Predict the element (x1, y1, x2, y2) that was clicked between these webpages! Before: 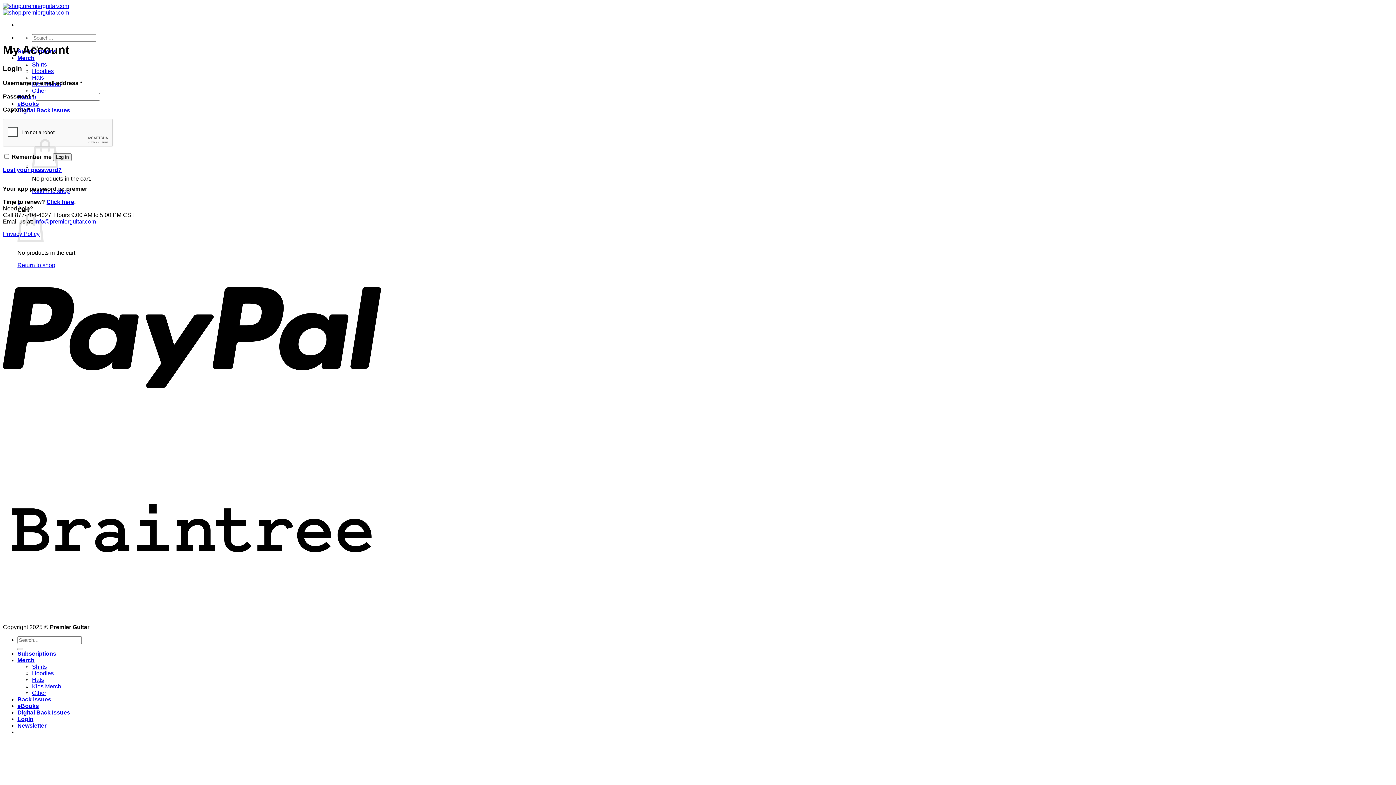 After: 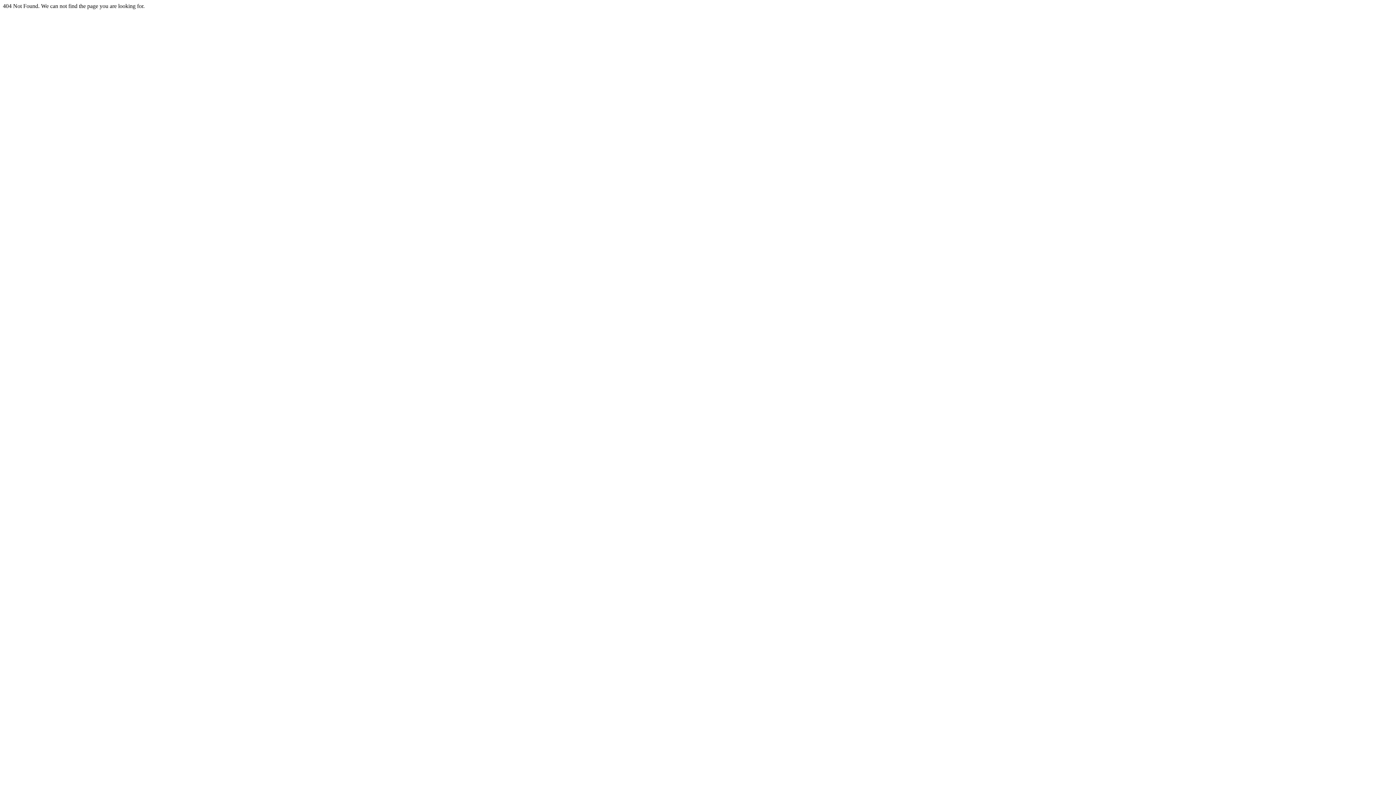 Action: bbox: (32, 690, 46, 696) label: Other